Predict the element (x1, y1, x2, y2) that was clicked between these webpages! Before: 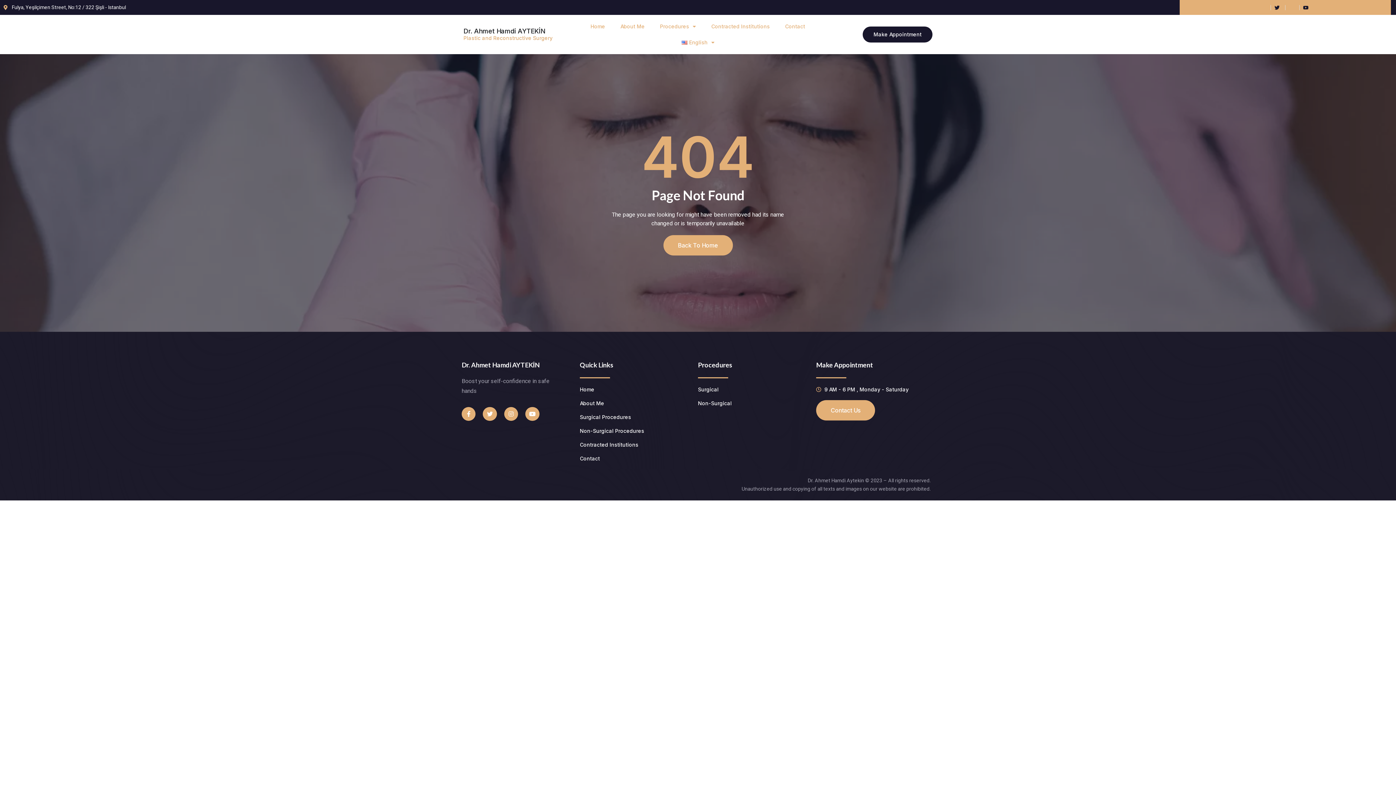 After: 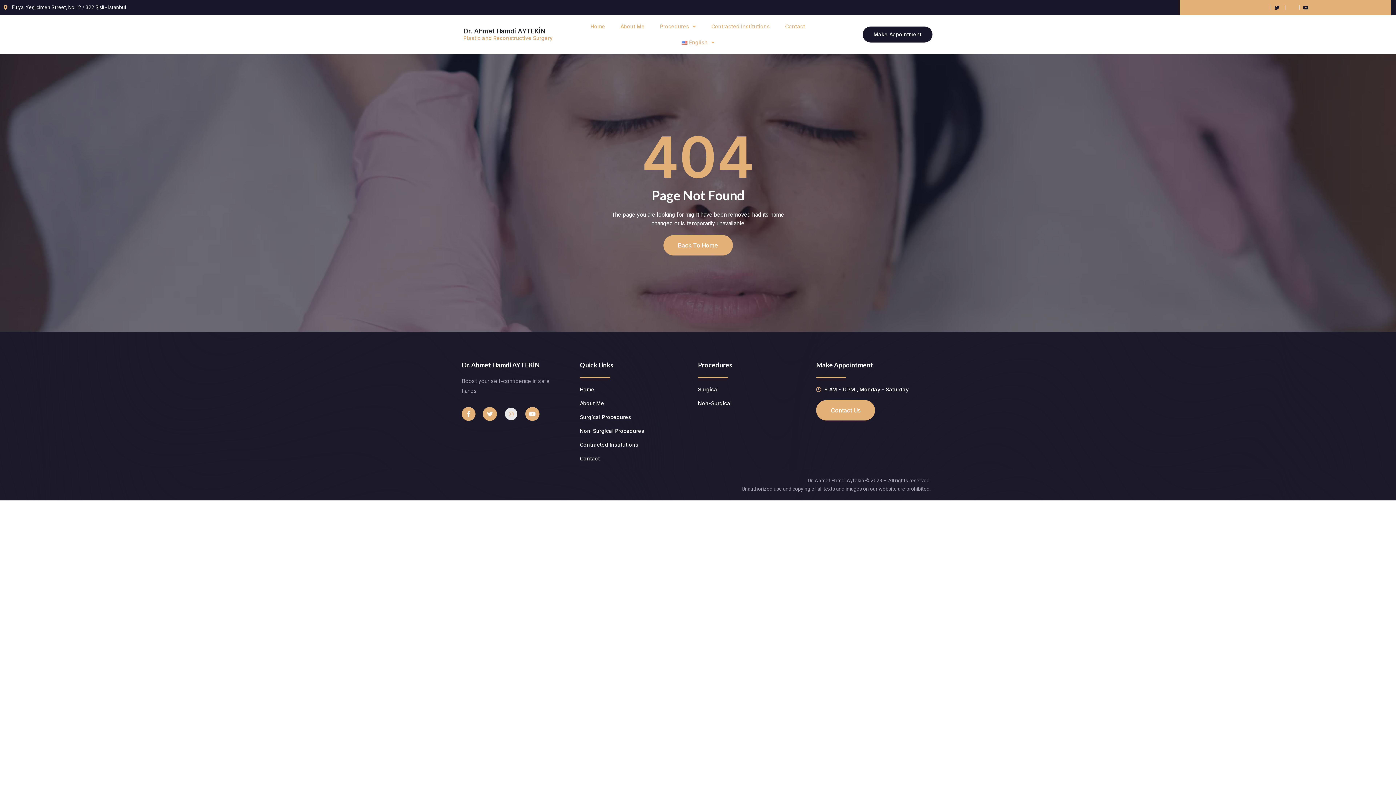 Action: bbox: (504, 407, 518, 421) label: Instagram